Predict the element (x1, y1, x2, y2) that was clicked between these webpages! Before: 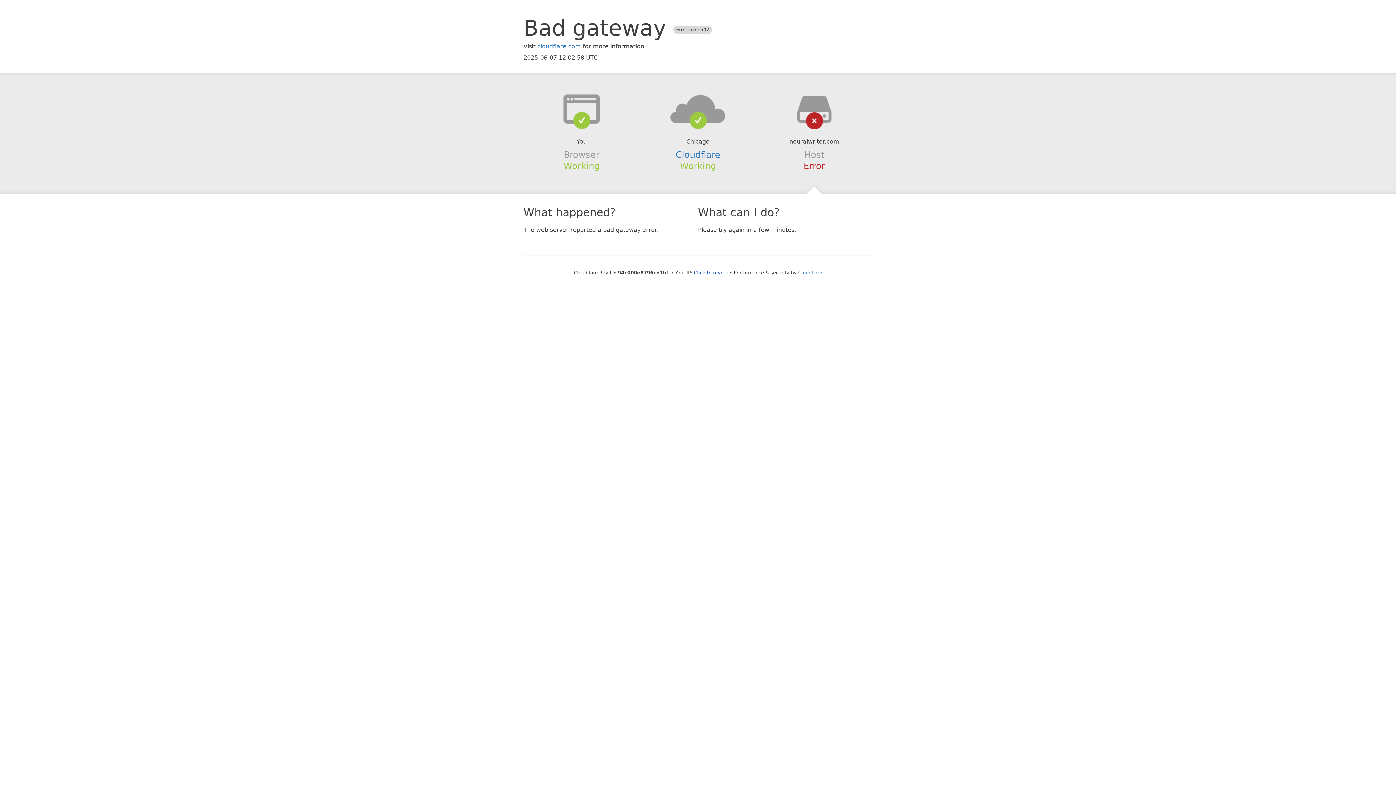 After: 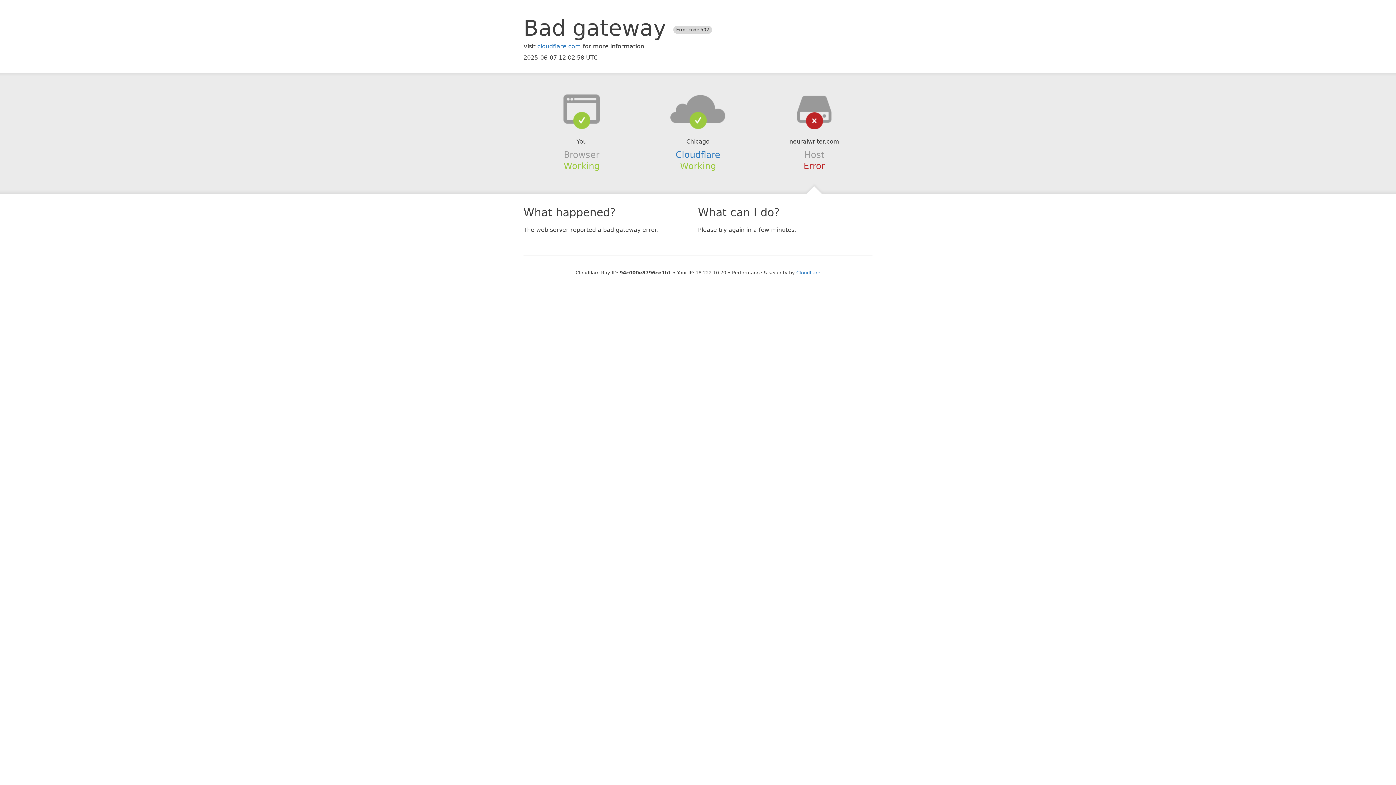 Action: bbox: (694, 270, 728, 275) label: Click to reveal